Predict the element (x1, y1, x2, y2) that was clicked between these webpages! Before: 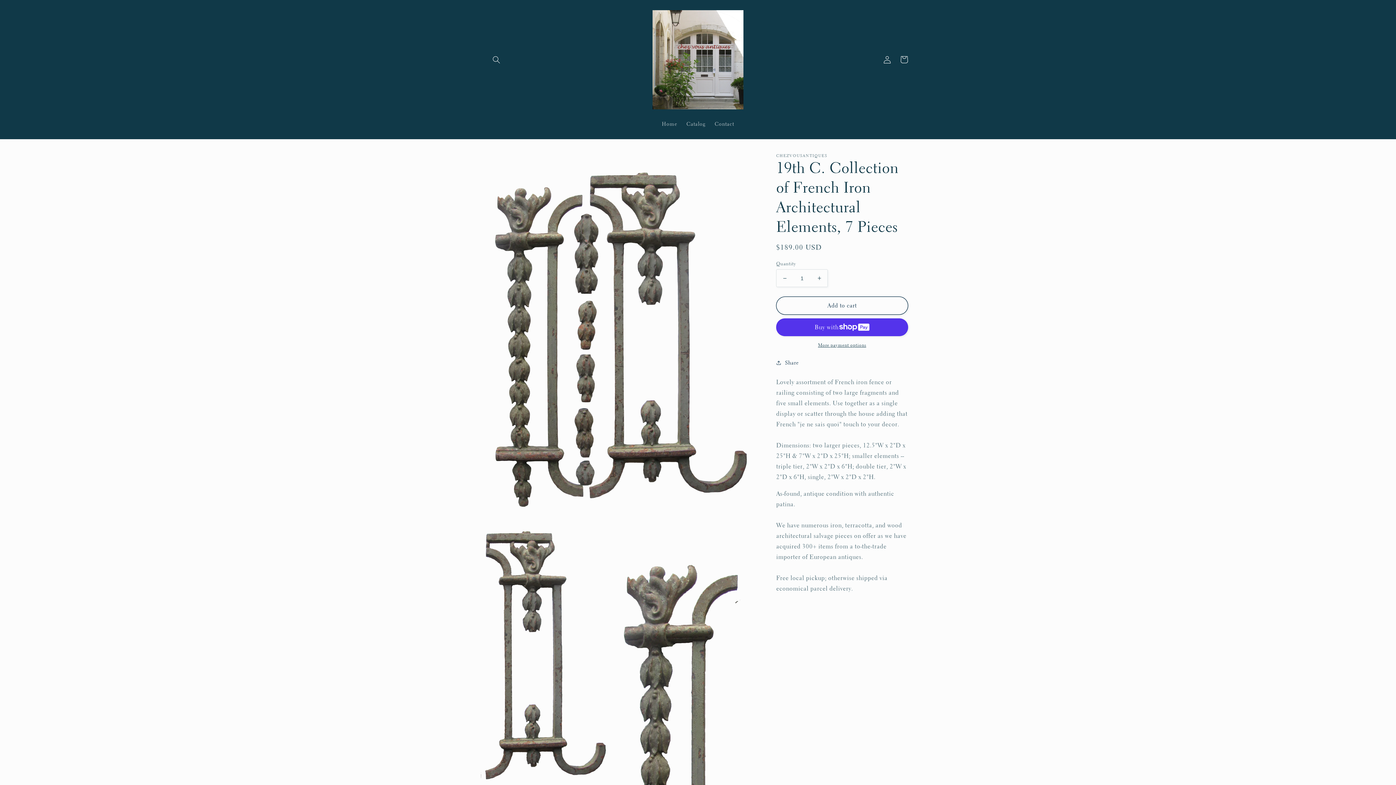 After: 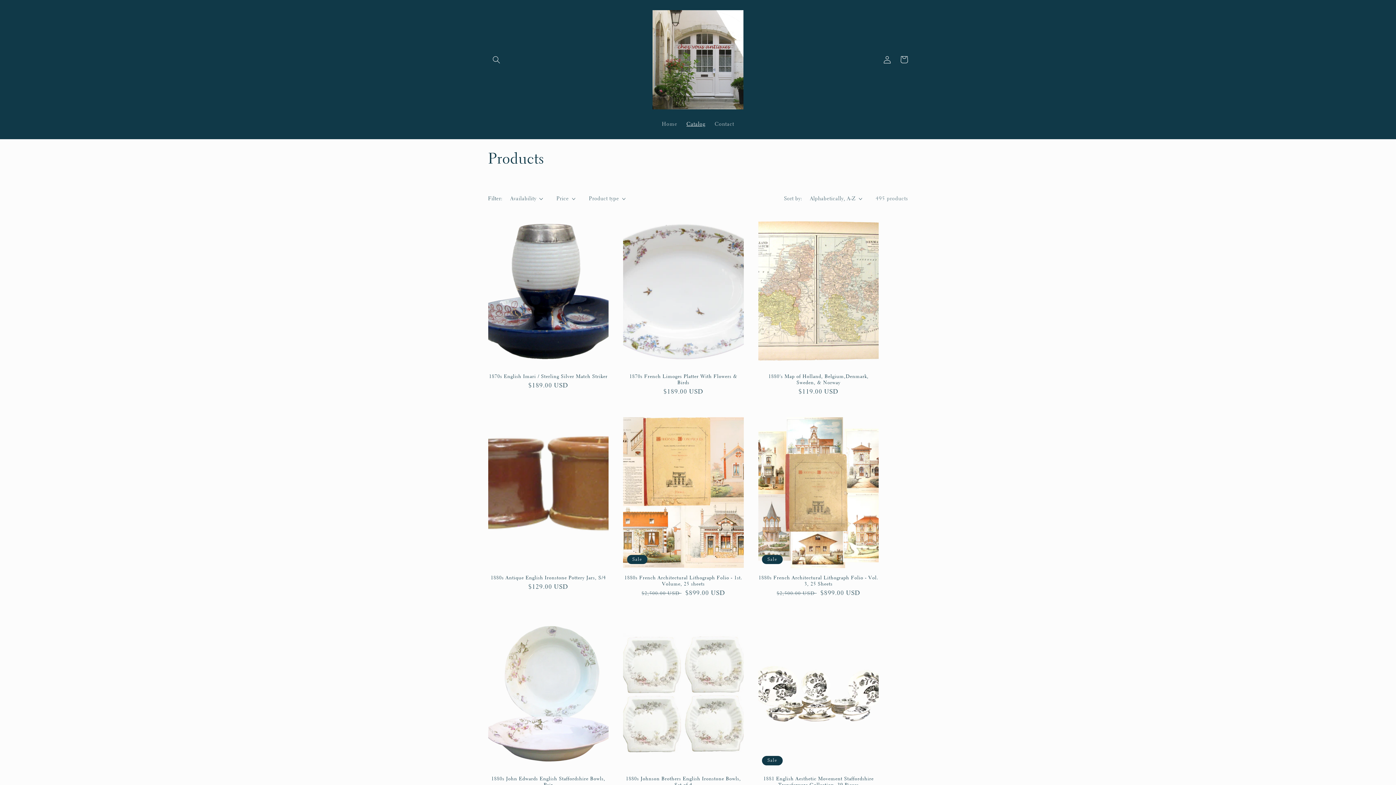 Action: label: Catalog bbox: (682, 116, 710, 131)